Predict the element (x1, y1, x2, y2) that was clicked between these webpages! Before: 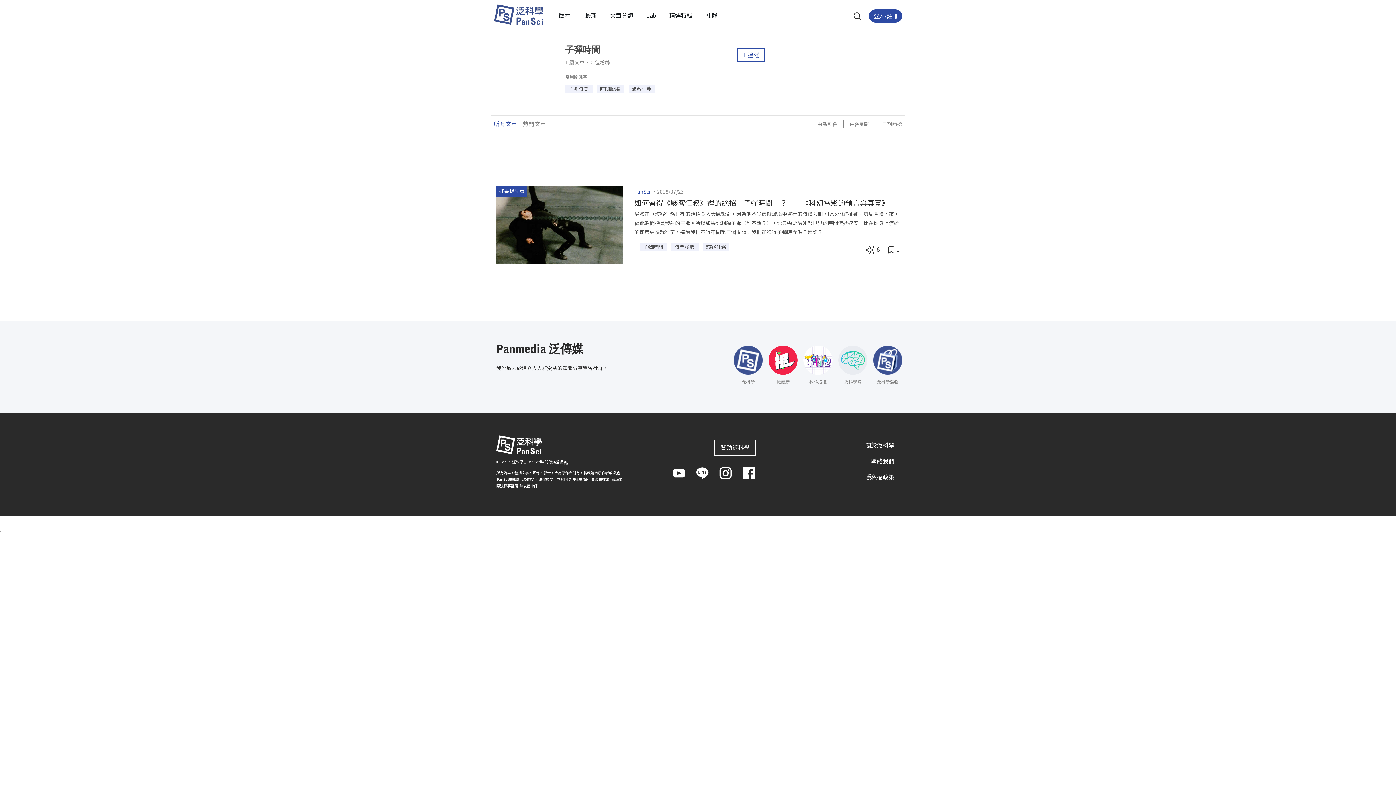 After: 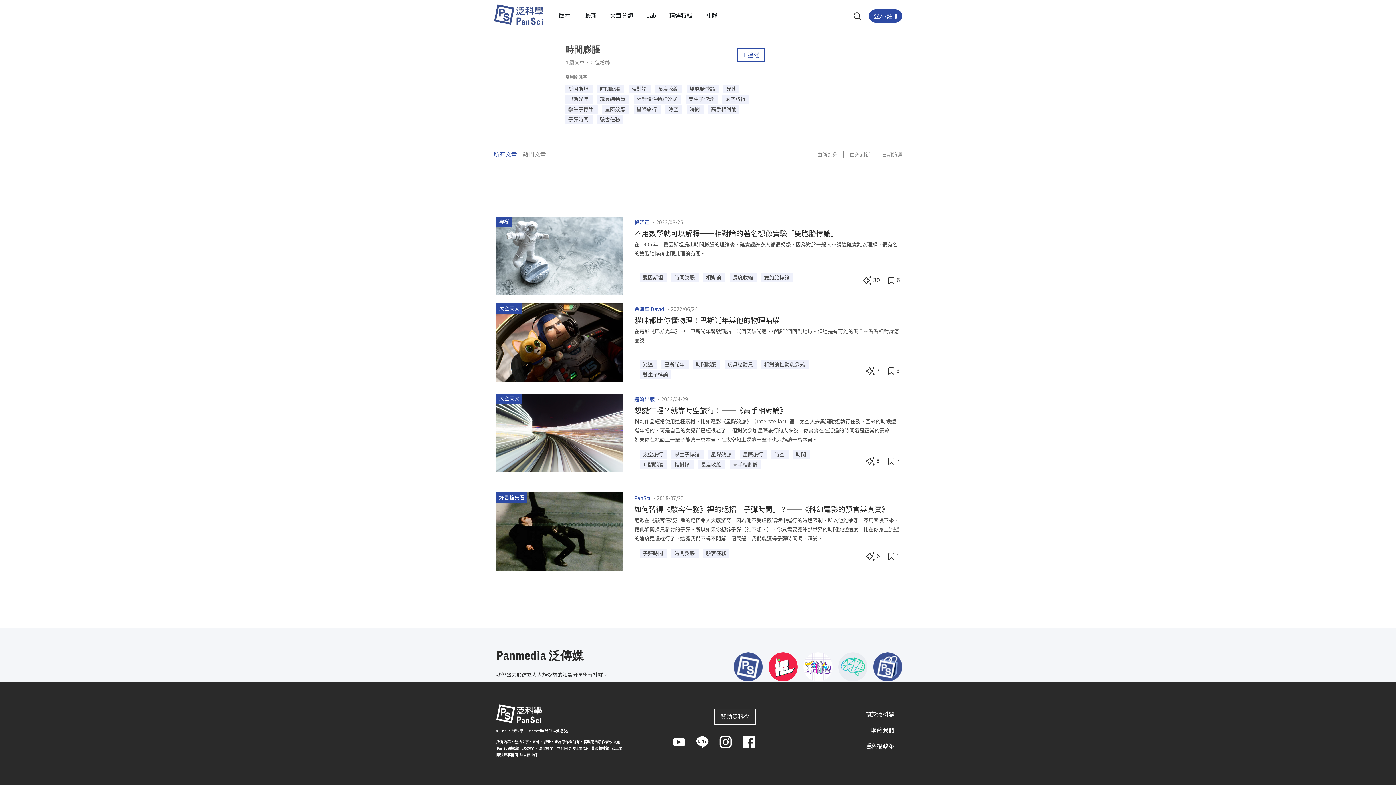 Action: label: 時間膨脹  bbox: (671, 242, 698, 251)